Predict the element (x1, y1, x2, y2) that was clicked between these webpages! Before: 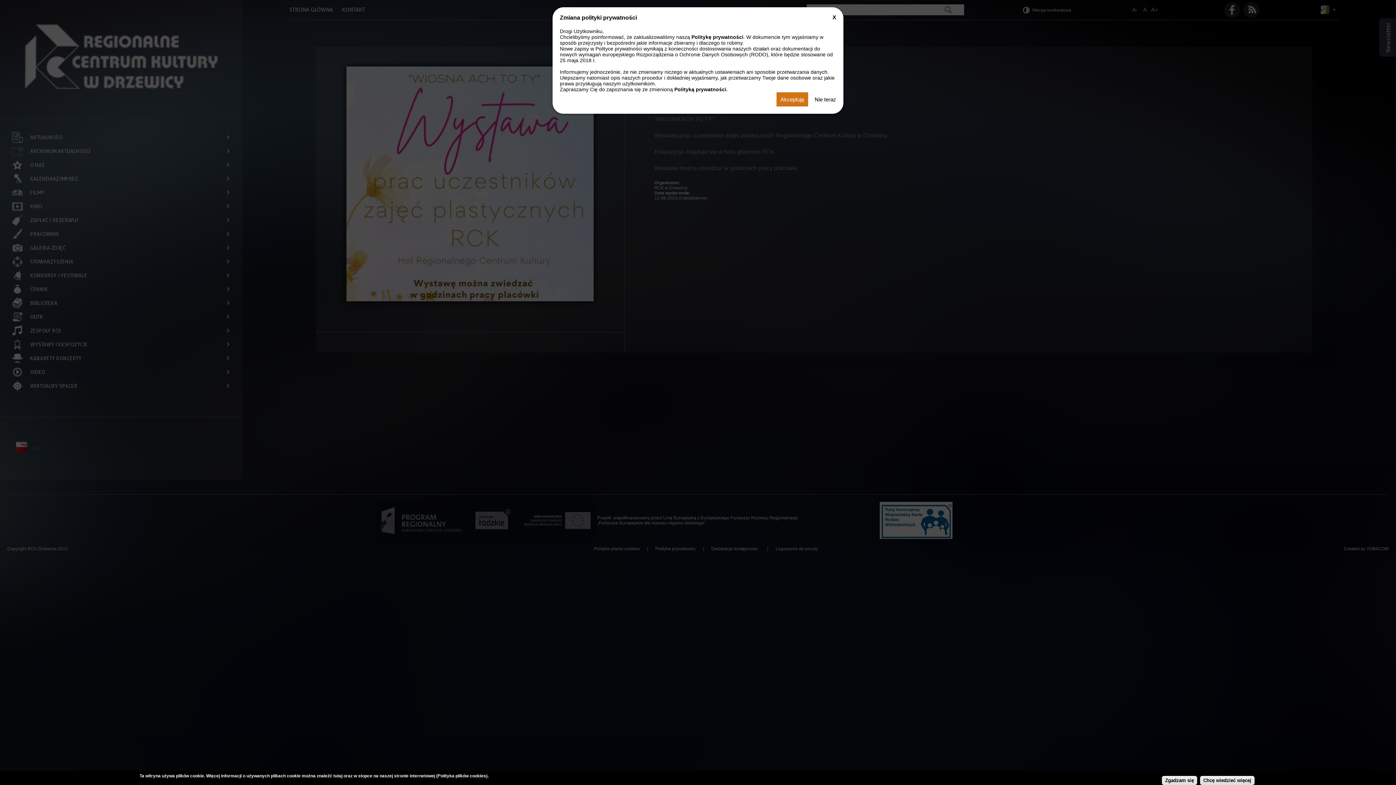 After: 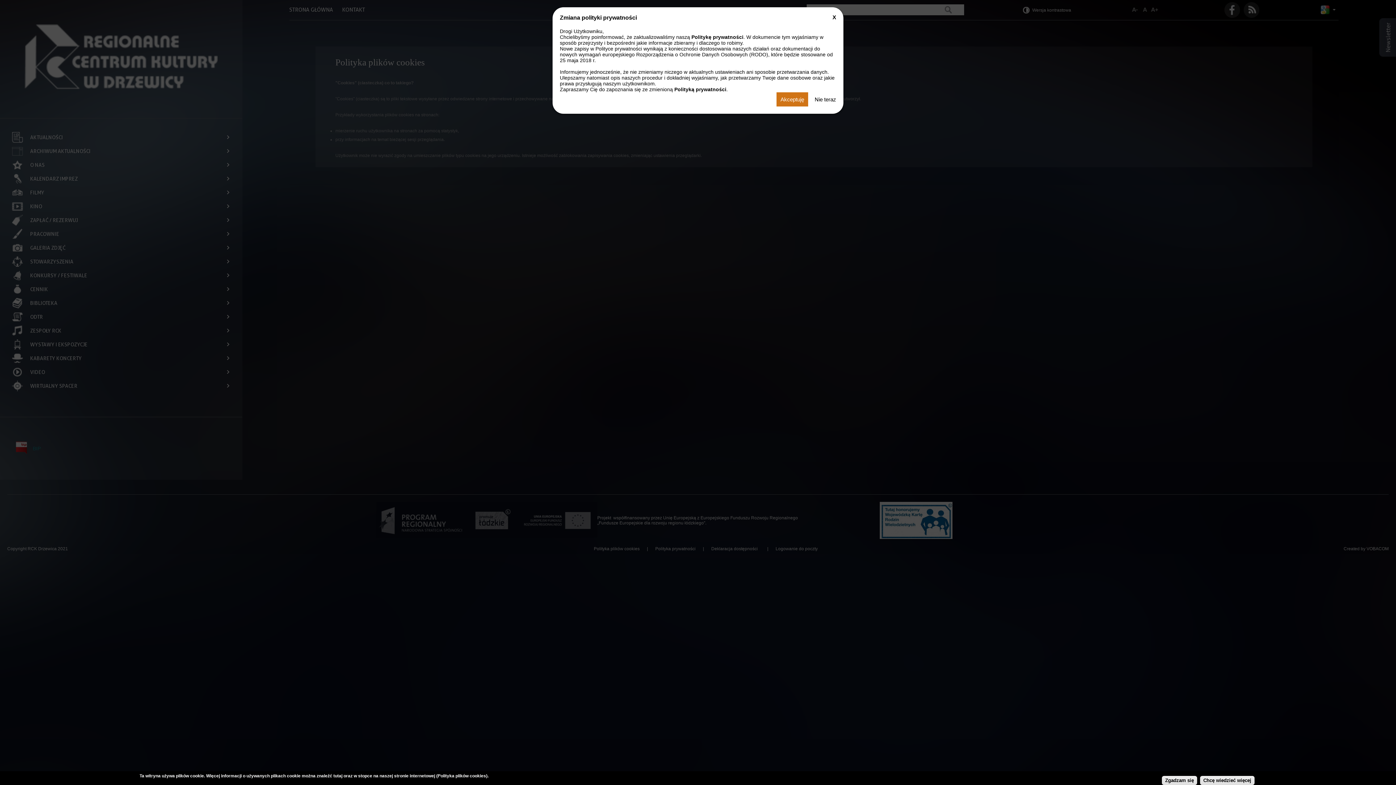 Action: label: tutaj bbox: (333, 773, 342, 778)